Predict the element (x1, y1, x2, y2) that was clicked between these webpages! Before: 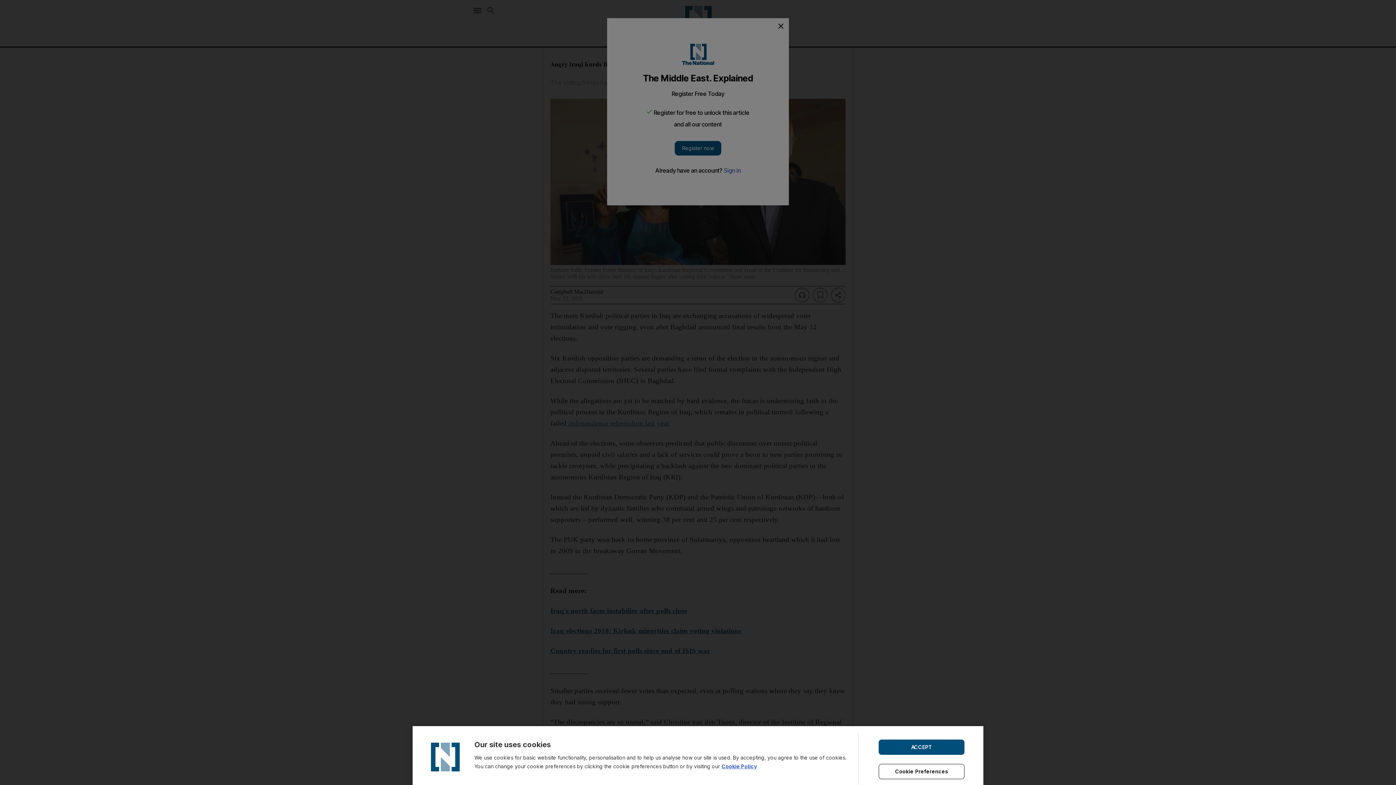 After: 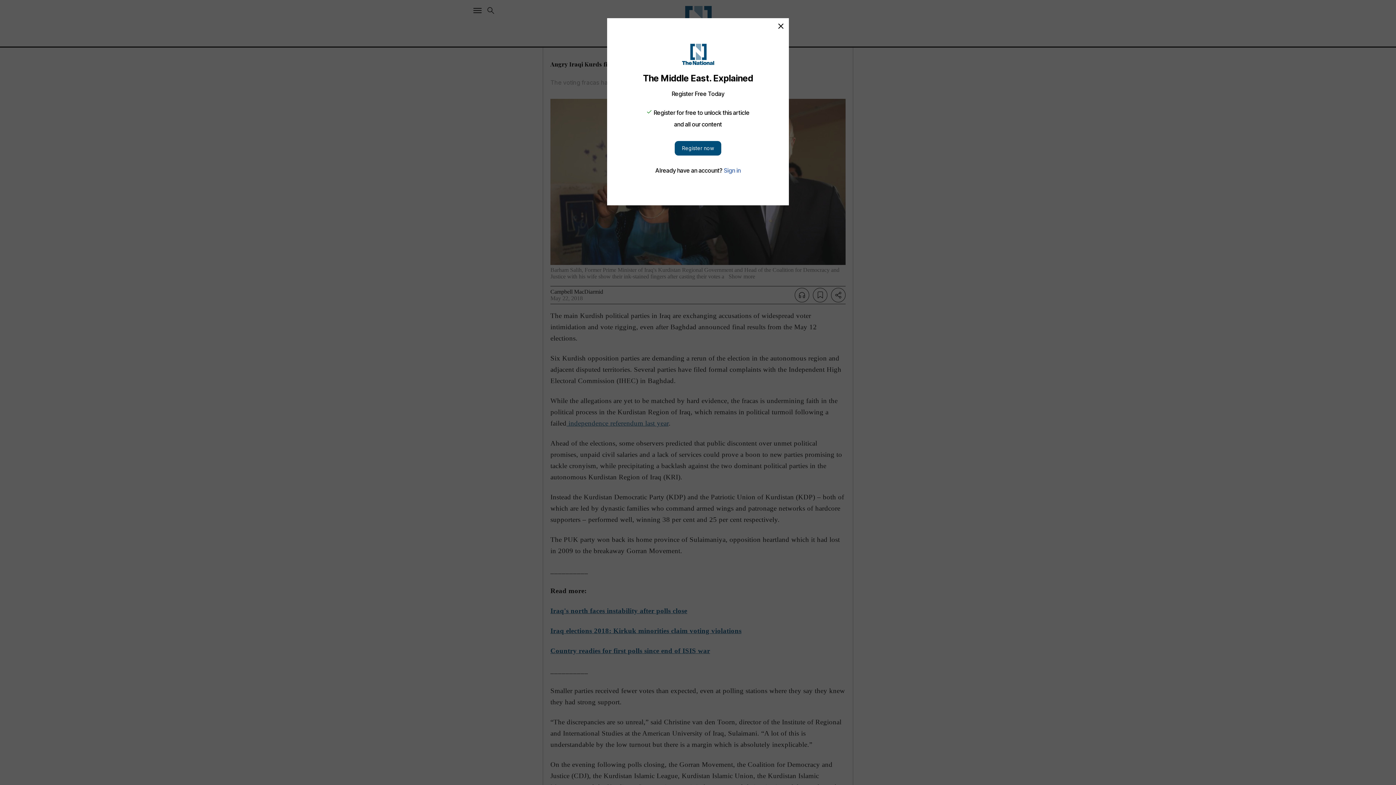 Action: bbox: (878, 739, 964, 755) label: ACCEPT